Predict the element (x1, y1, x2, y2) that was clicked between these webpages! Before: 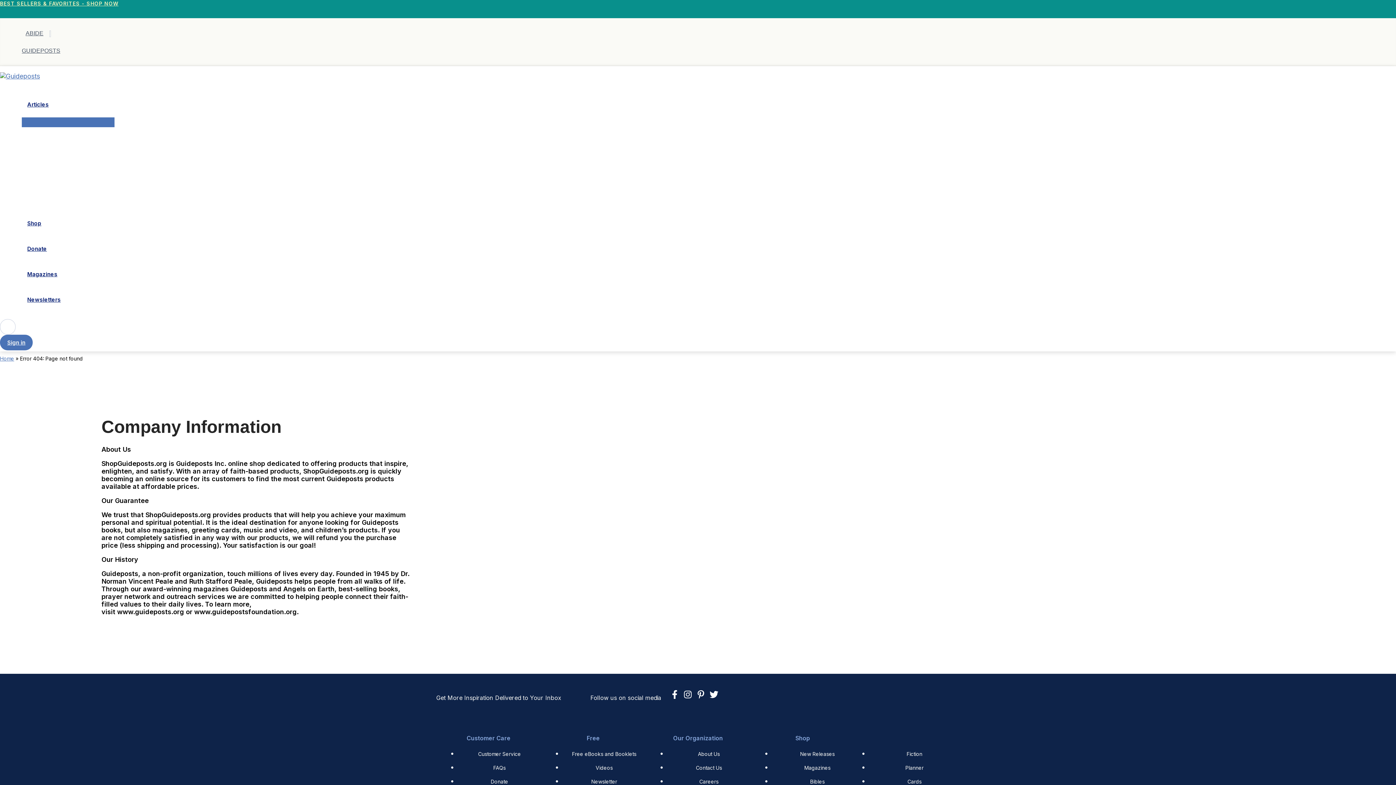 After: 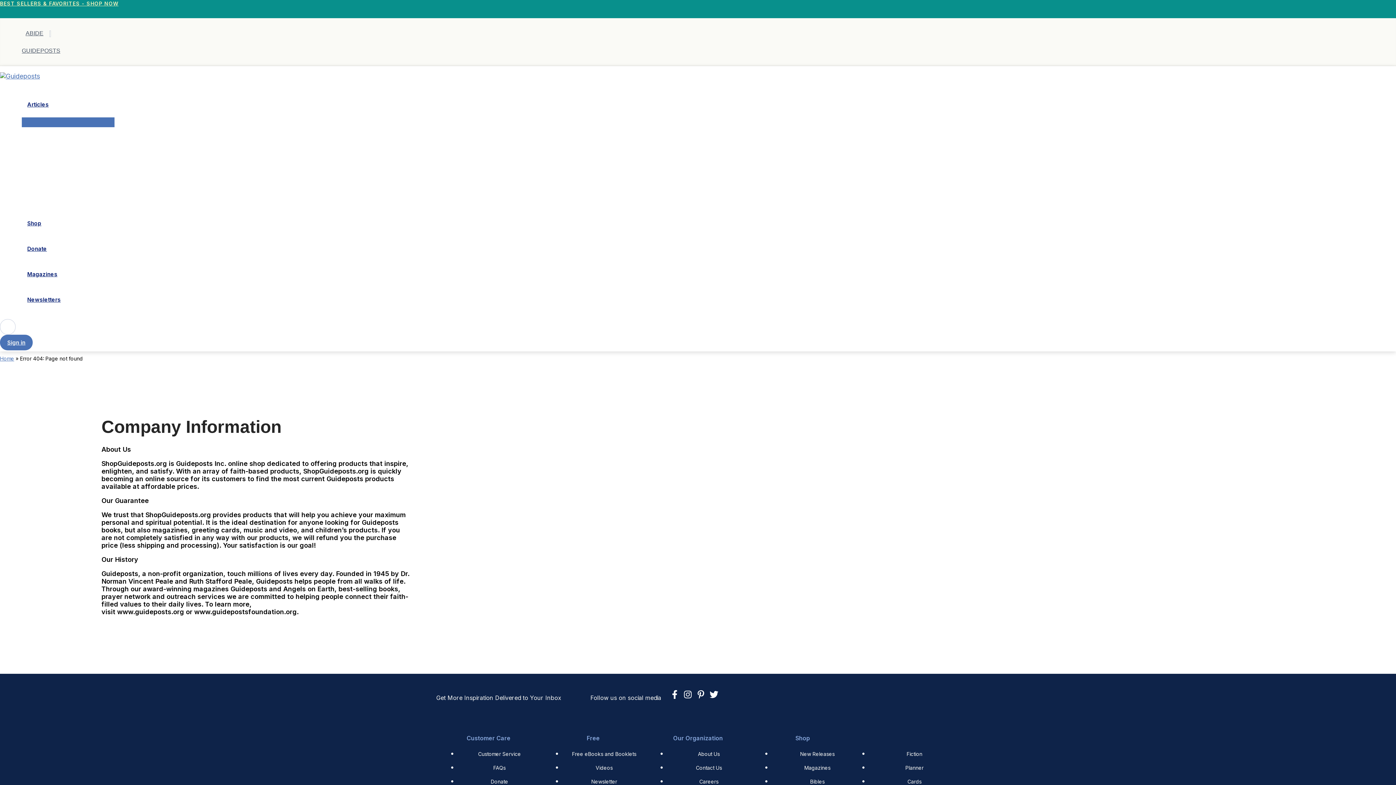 Action: label: GUIDEPOSTS bbox: (21, 42, 60, 59)